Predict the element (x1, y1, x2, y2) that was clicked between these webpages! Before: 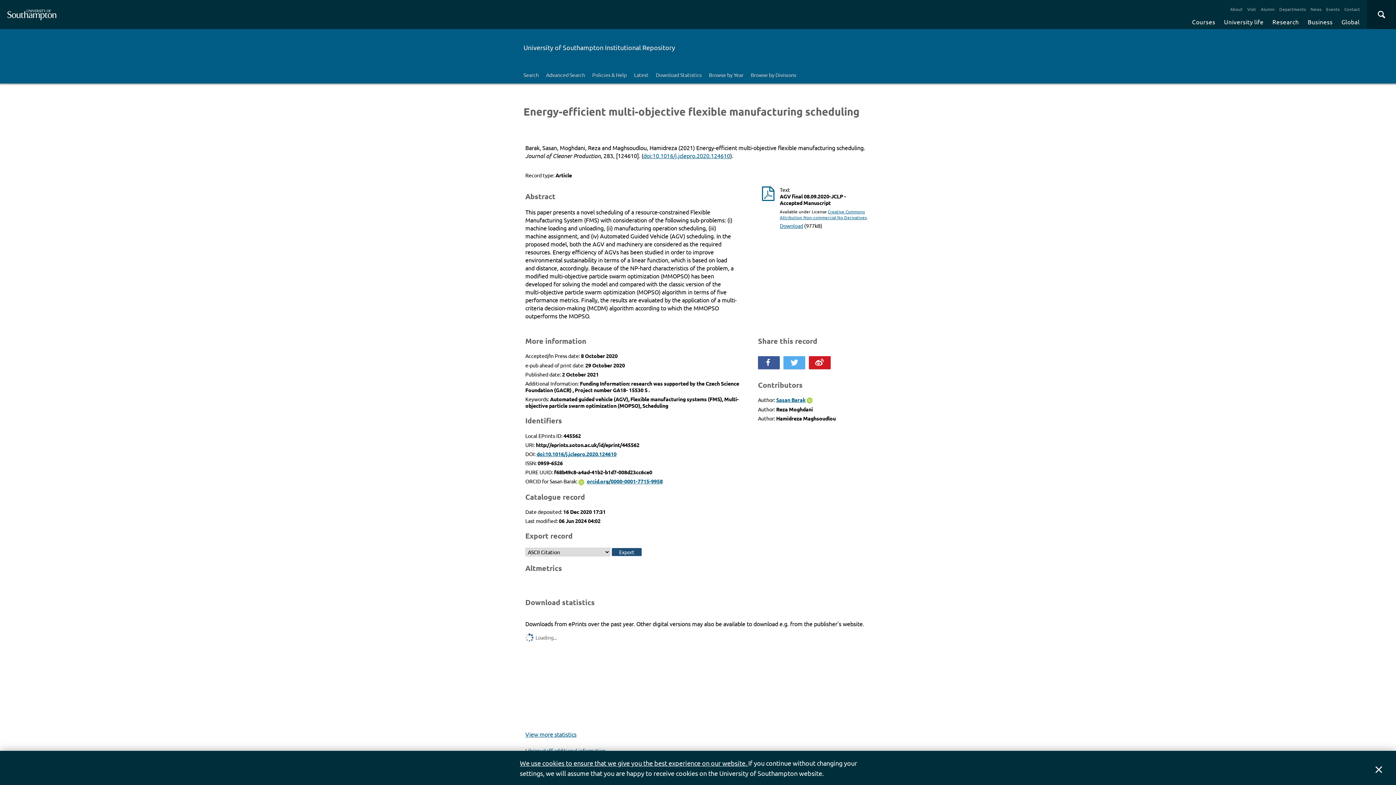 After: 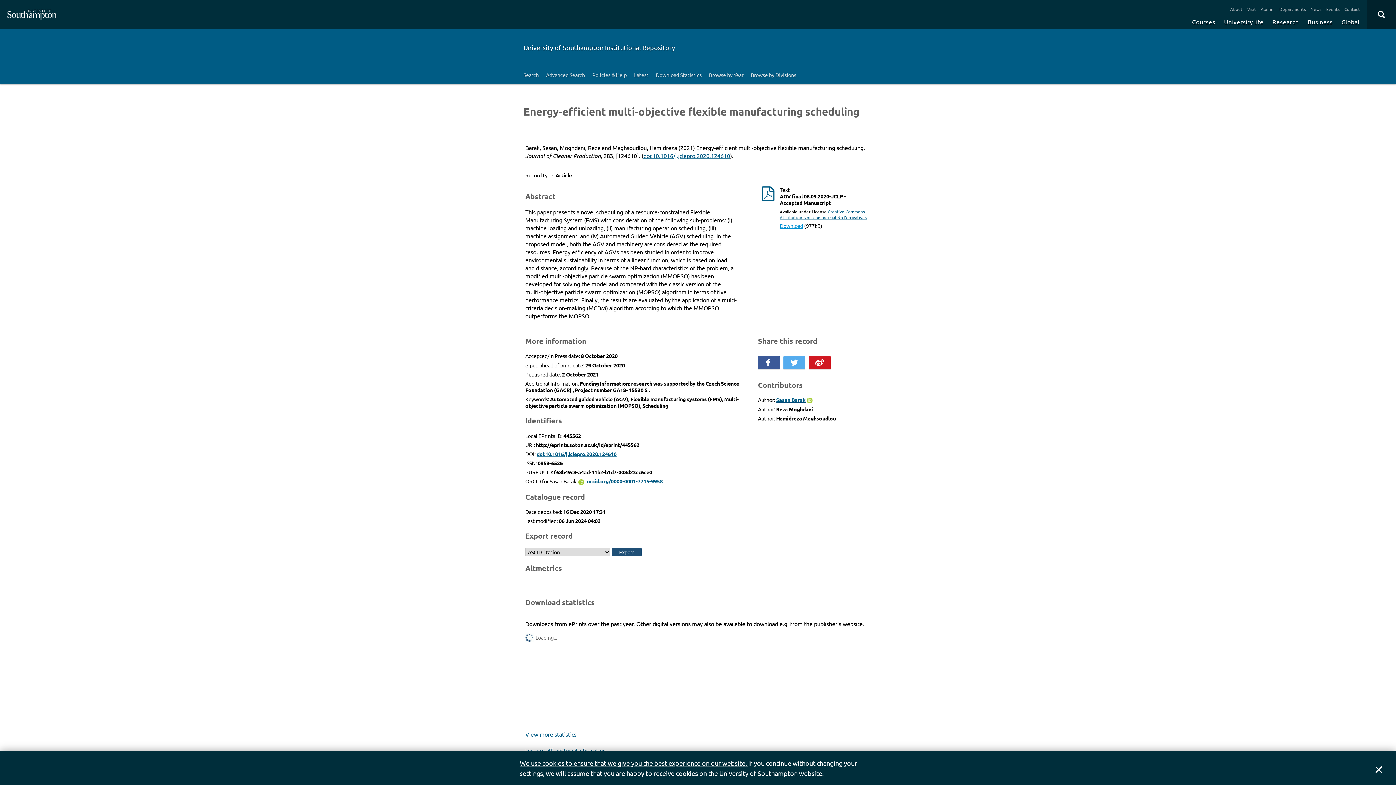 Action: label: Download bbox: (779, 222, 803, 229)